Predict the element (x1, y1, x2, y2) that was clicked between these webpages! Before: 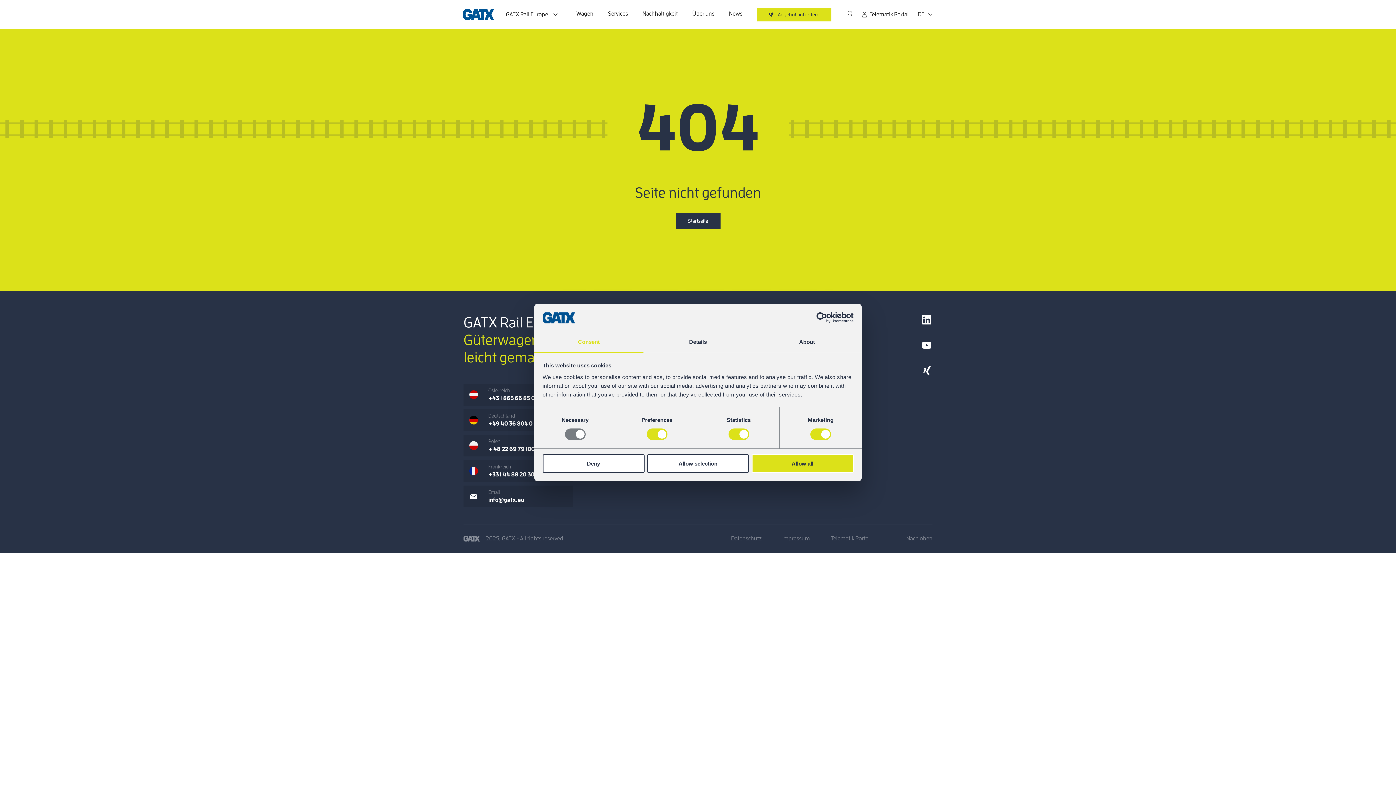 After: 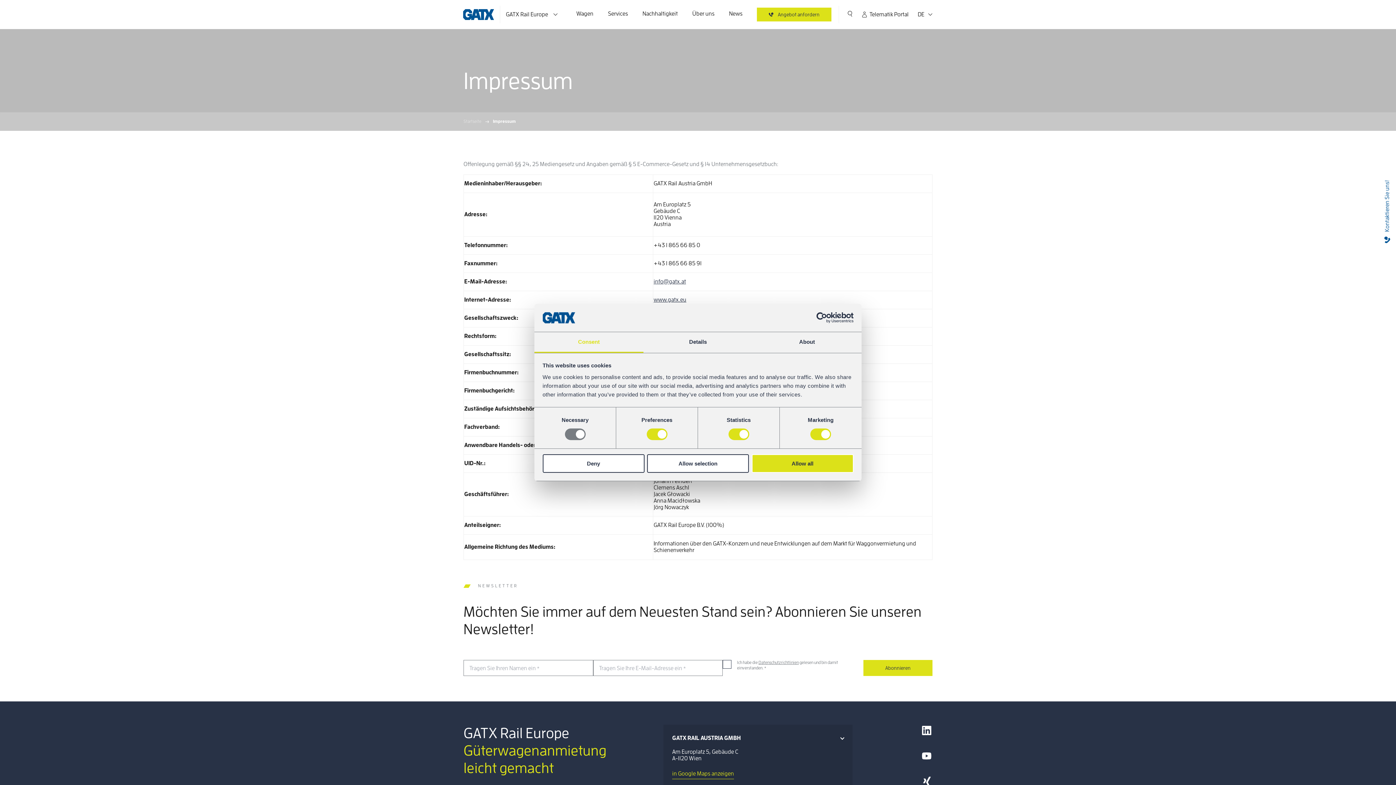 Action: label: Impressum bbox: (782, 536, 810, 541)